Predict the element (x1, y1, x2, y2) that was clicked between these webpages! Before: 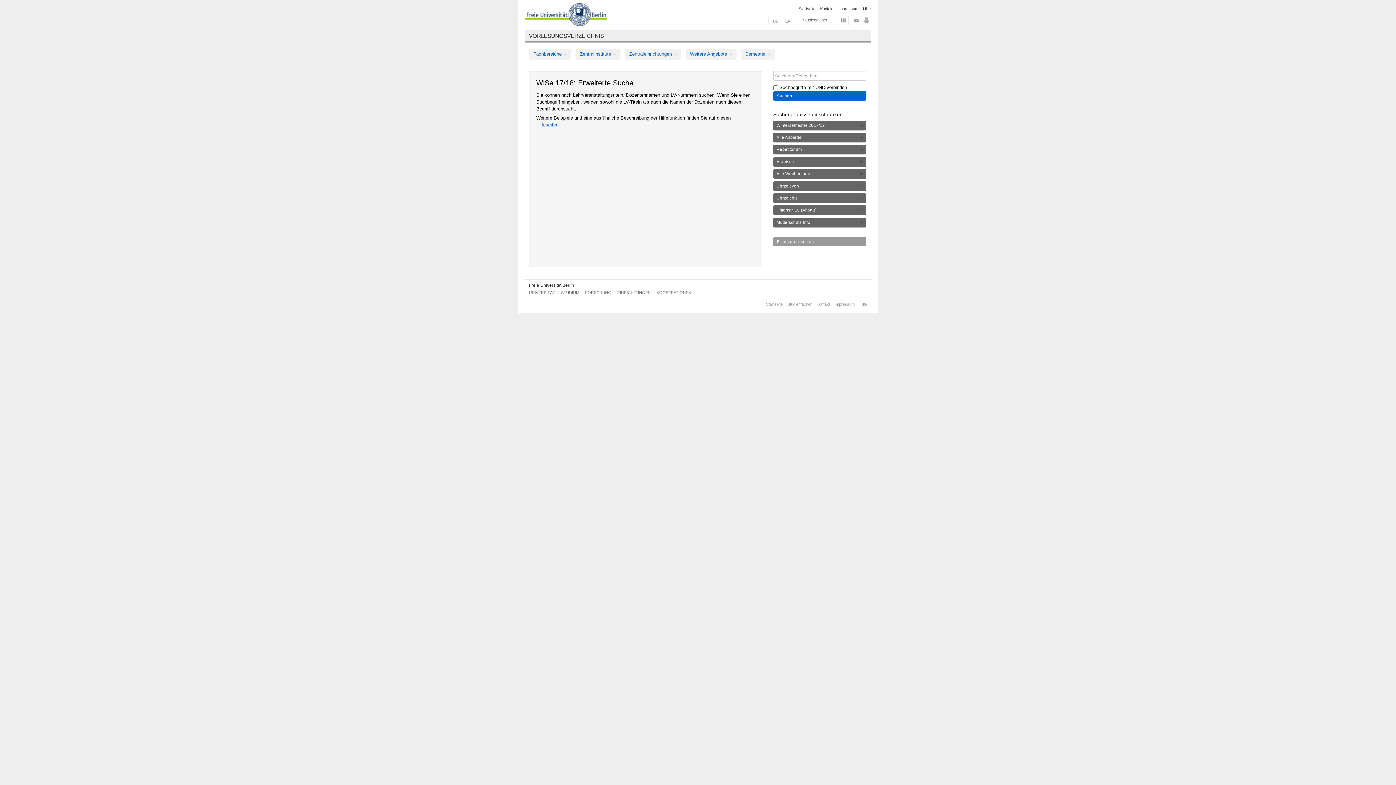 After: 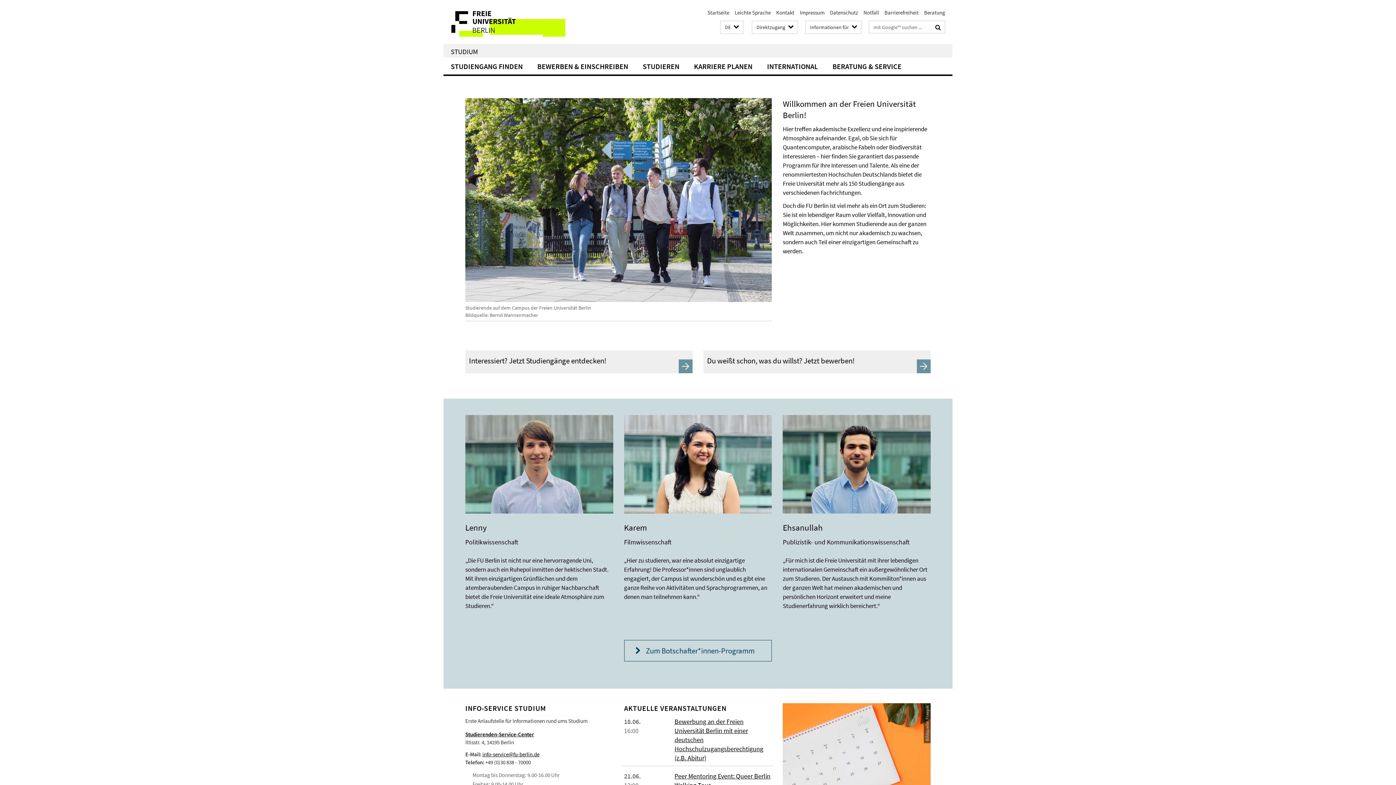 Action: label: STUDIUM bbox: (561, 290, 579, 294)